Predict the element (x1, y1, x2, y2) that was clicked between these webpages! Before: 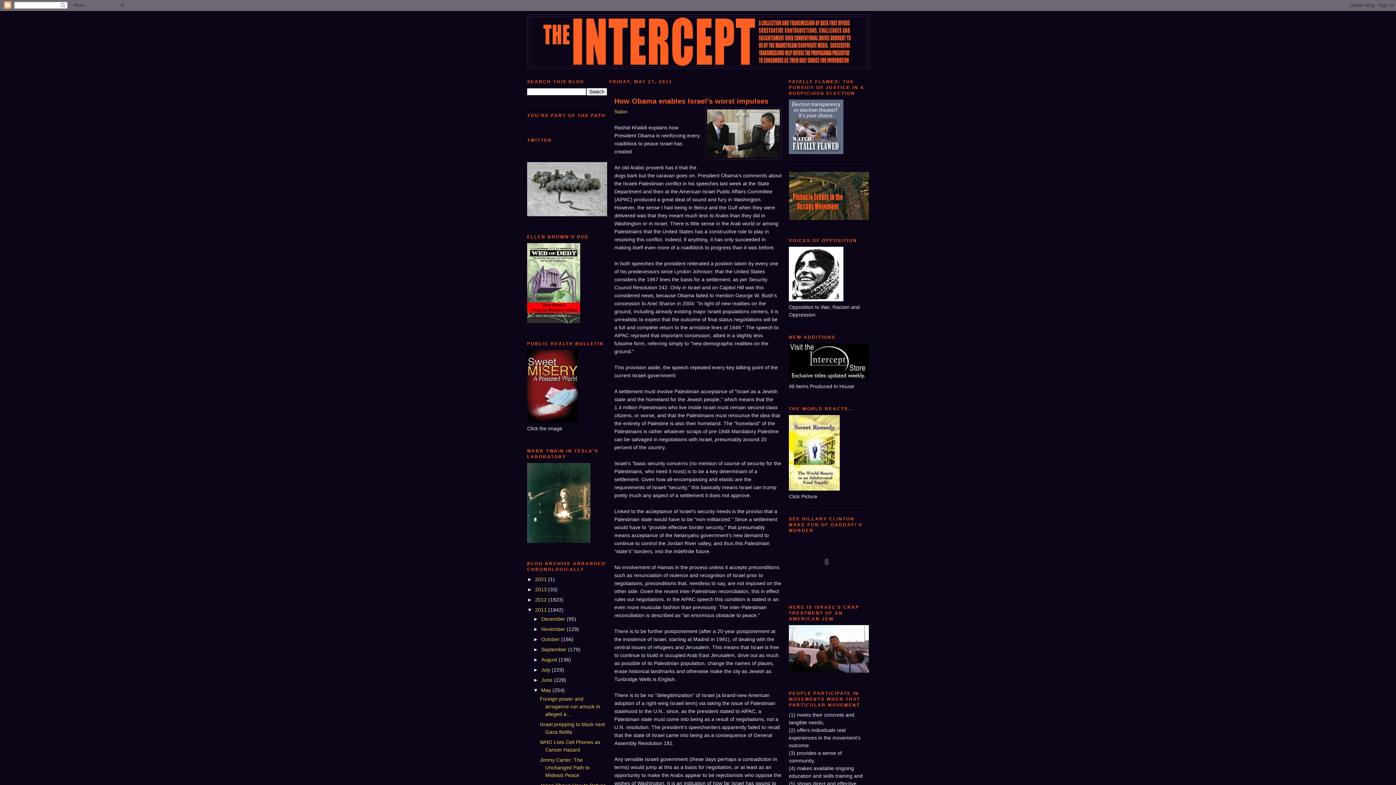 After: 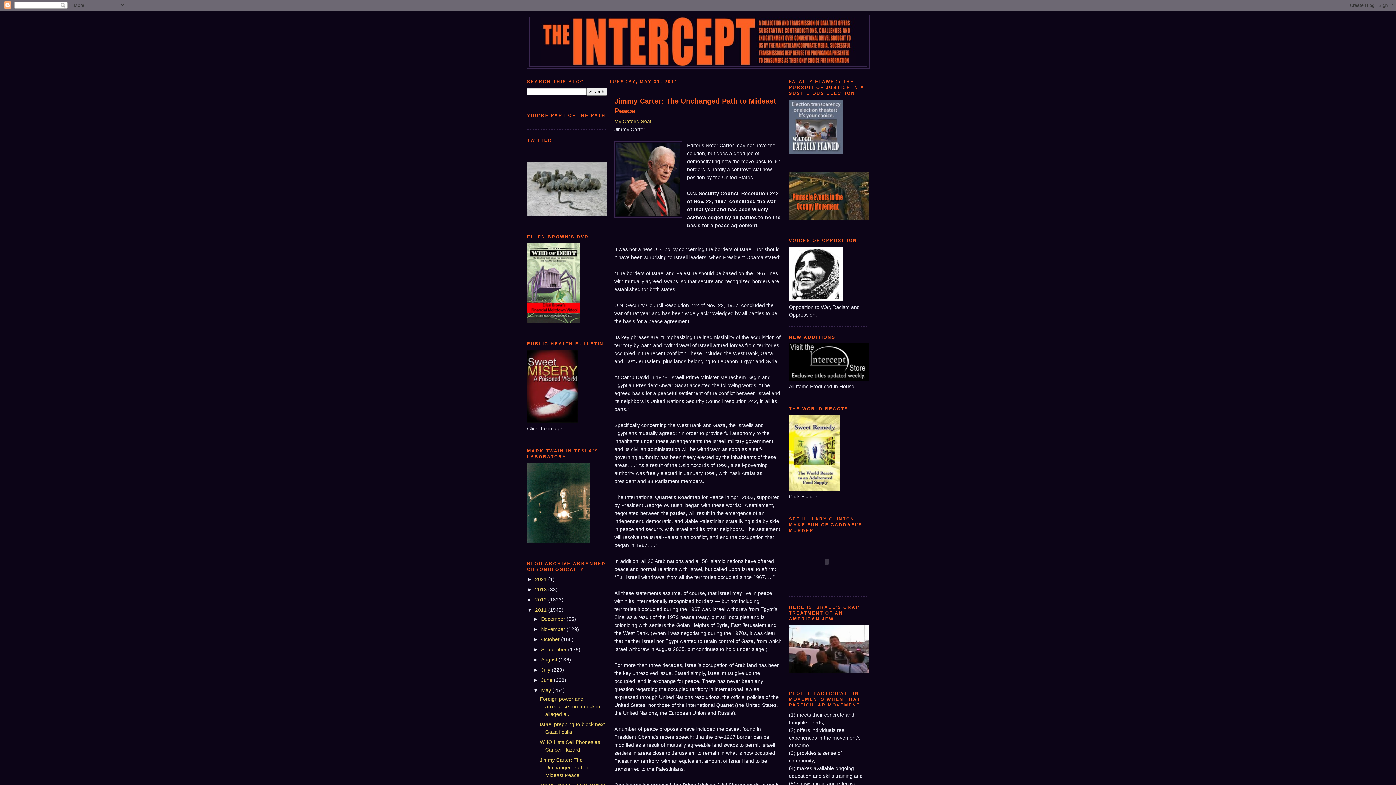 Action: label: Jimmy Carter: The Unchanged Path to Mideast Peace bbox: (539, 757, 589, 778)